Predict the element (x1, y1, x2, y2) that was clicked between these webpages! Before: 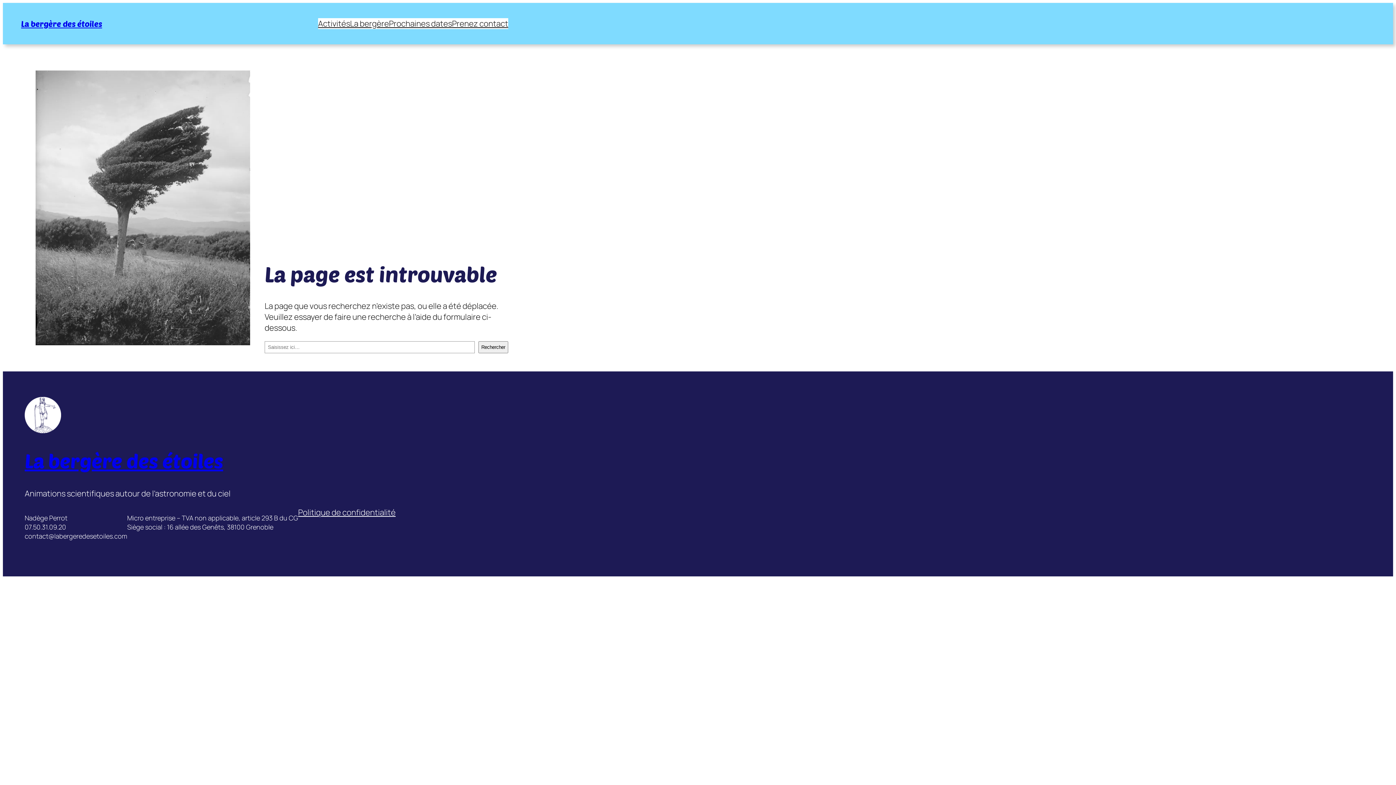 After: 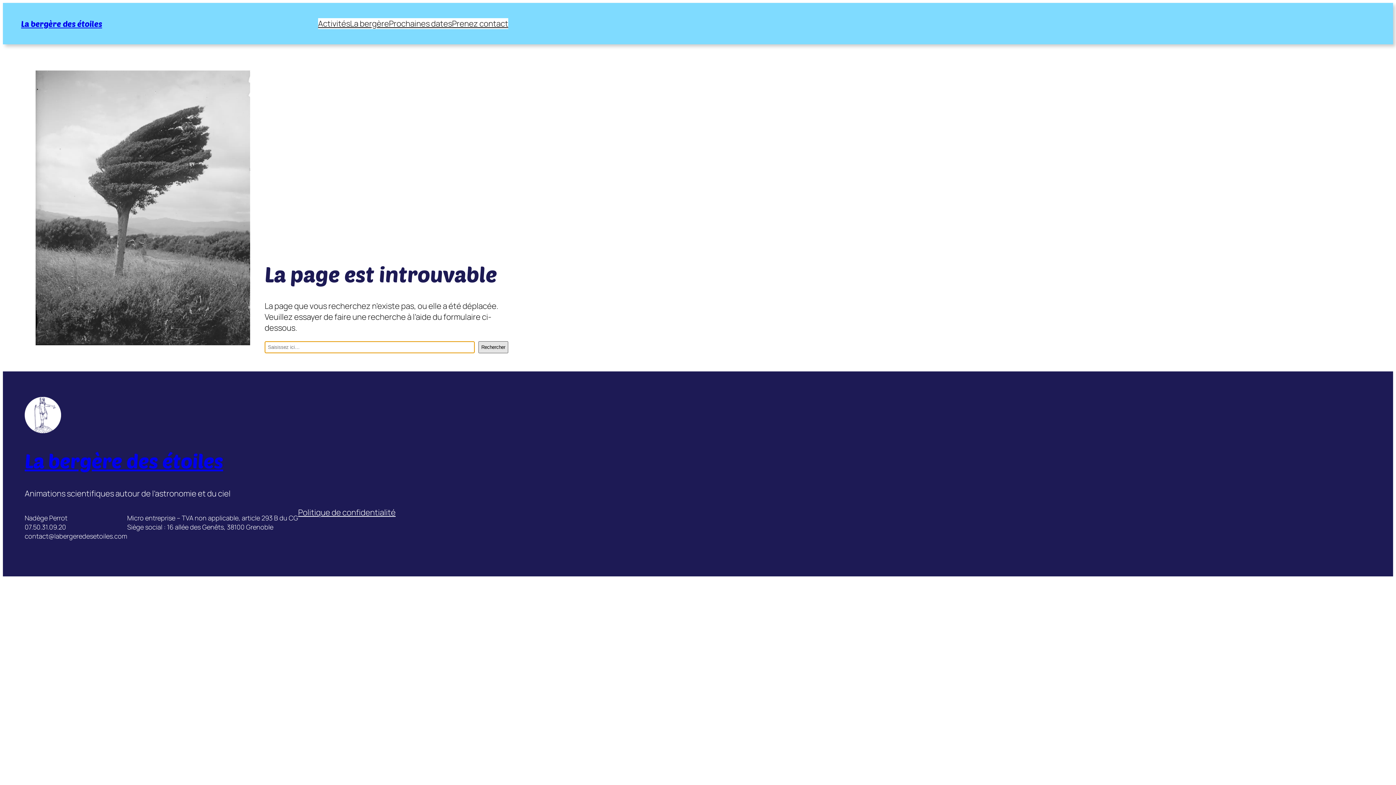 Action: label: Rechercher bbox: (478, 341, 508, 353)